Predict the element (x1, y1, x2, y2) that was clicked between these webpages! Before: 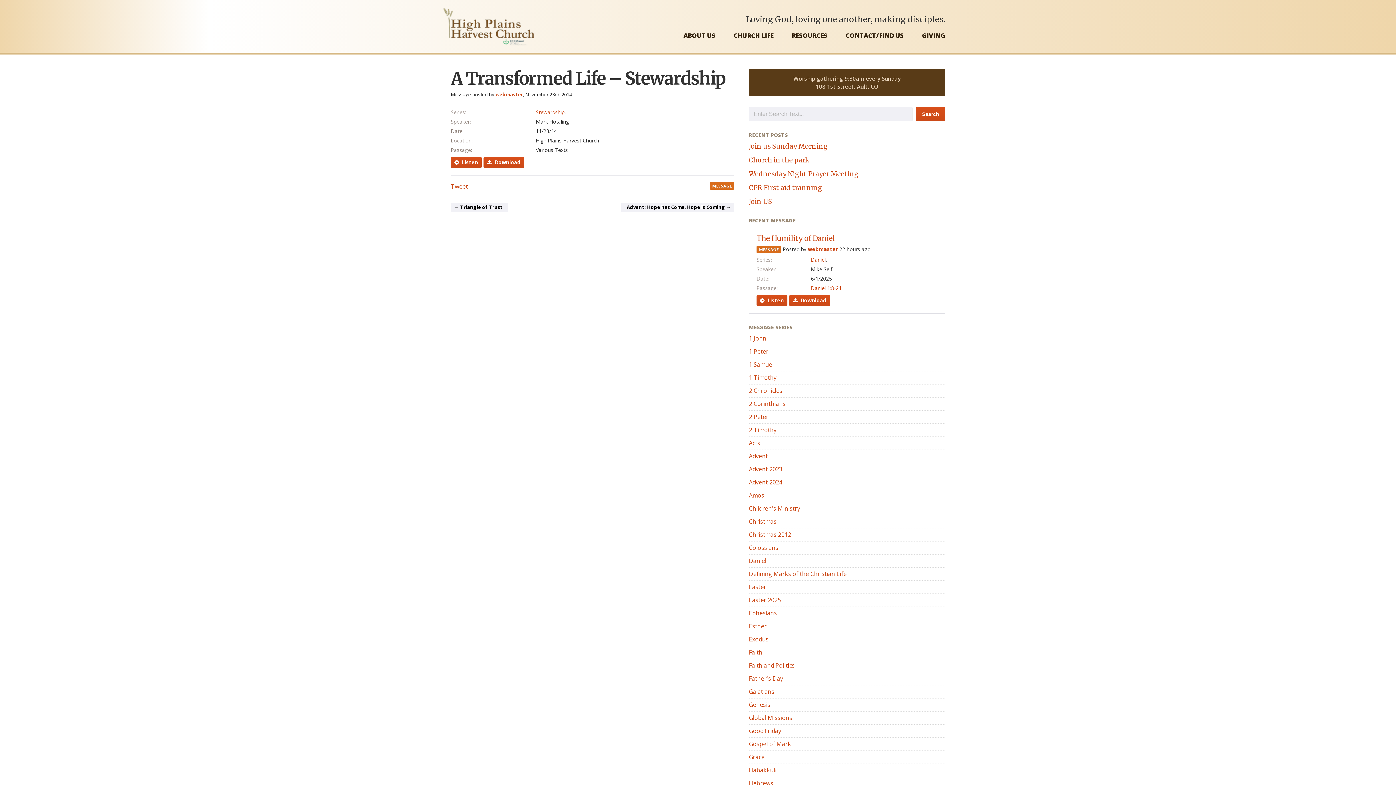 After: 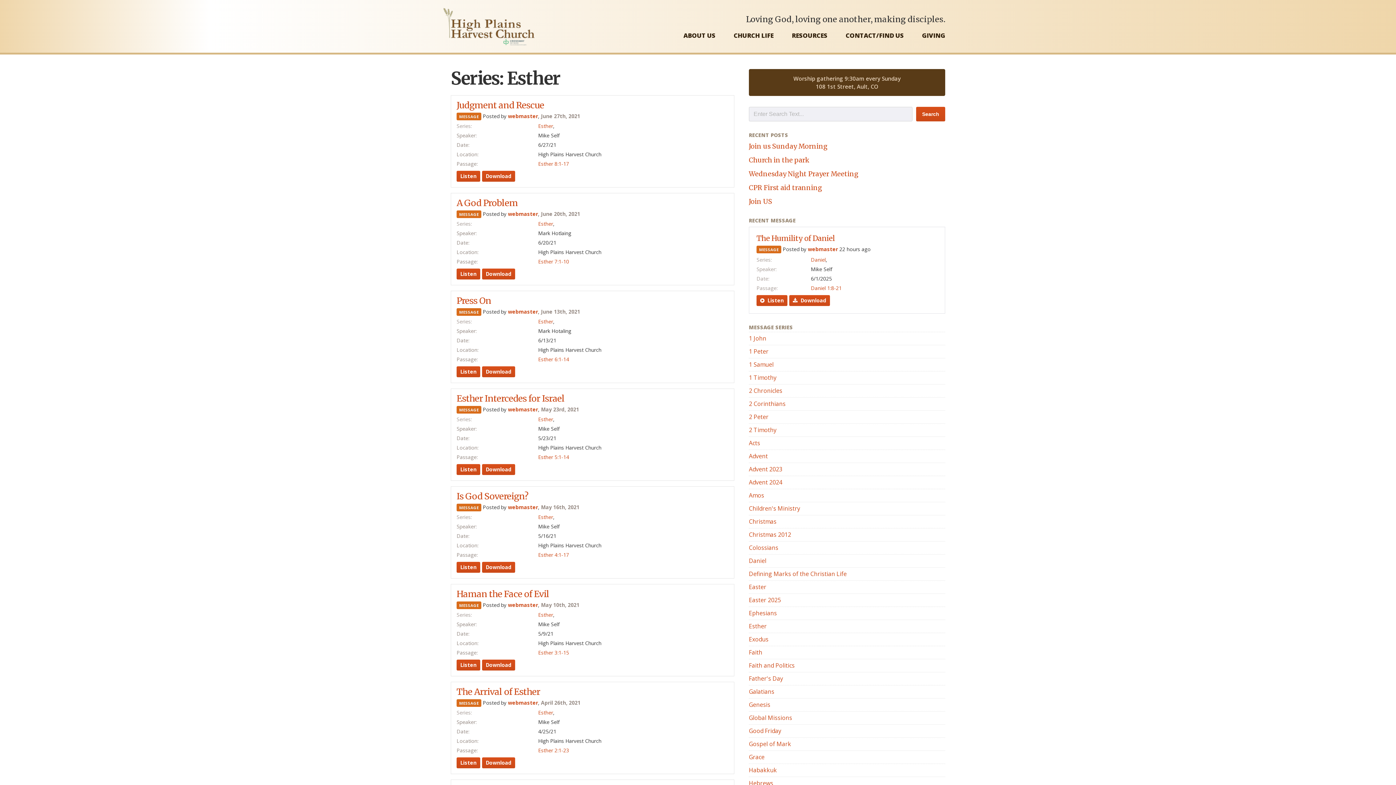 Action: label: Esther bbox: (749, 620, 945, 633)